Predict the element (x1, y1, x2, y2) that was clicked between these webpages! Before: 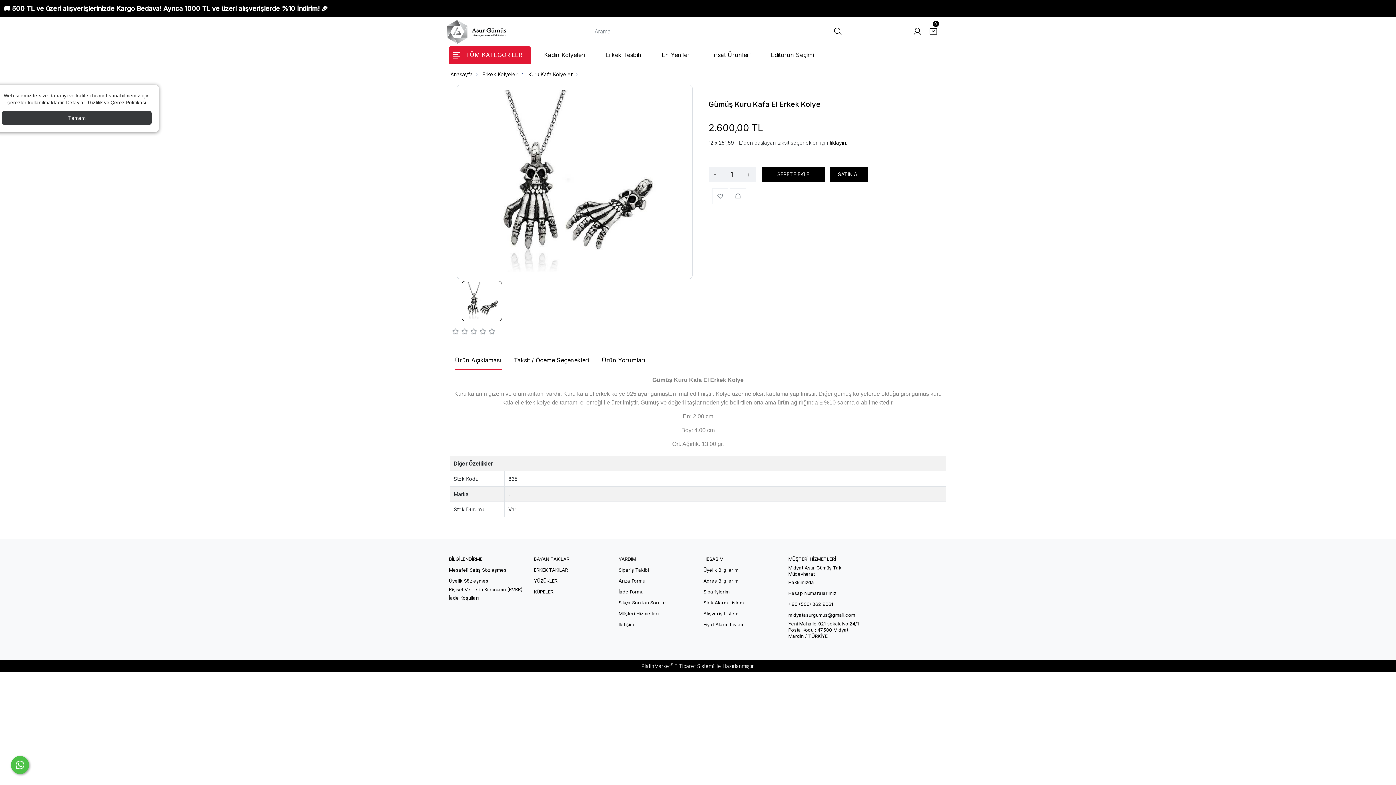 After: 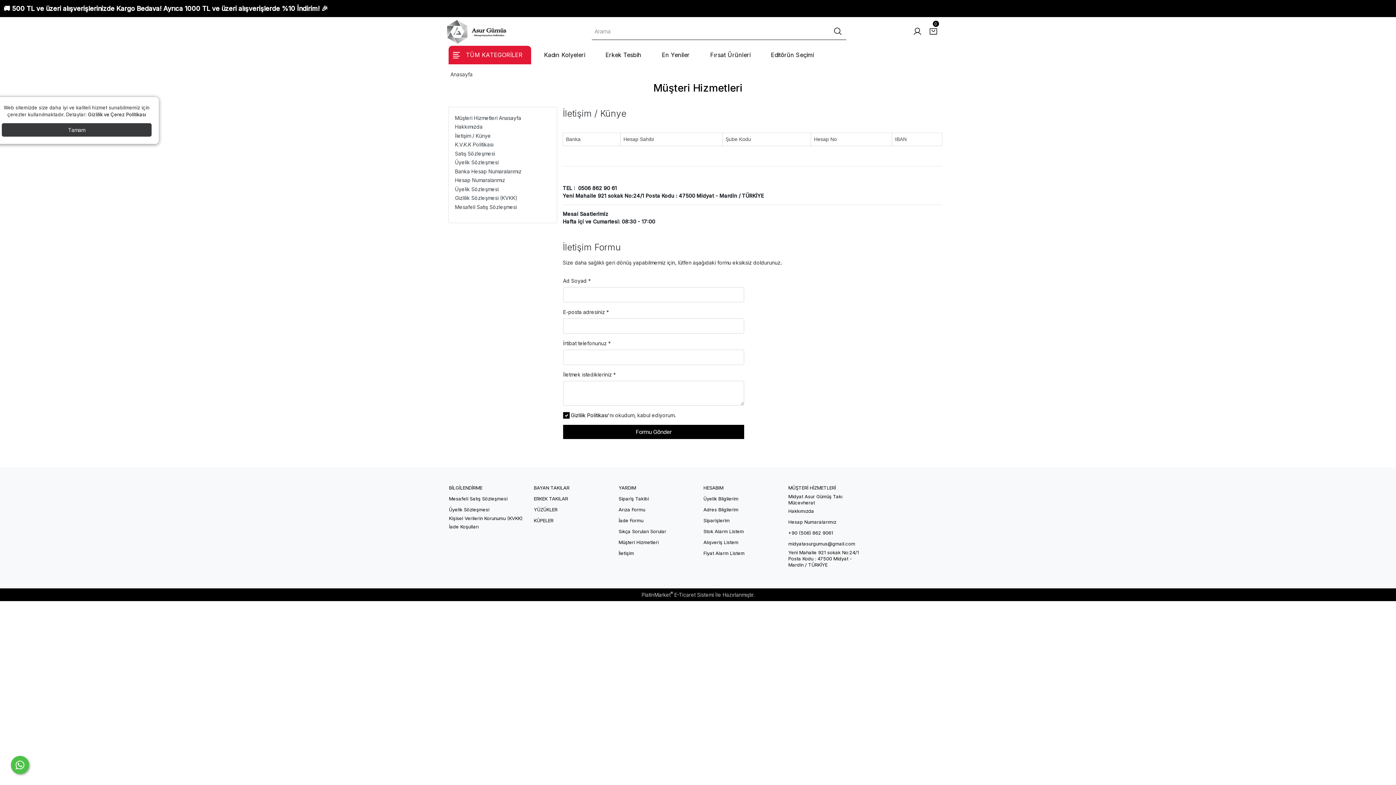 Action: bbox: (618, 622, 634, 627) label: İletişim